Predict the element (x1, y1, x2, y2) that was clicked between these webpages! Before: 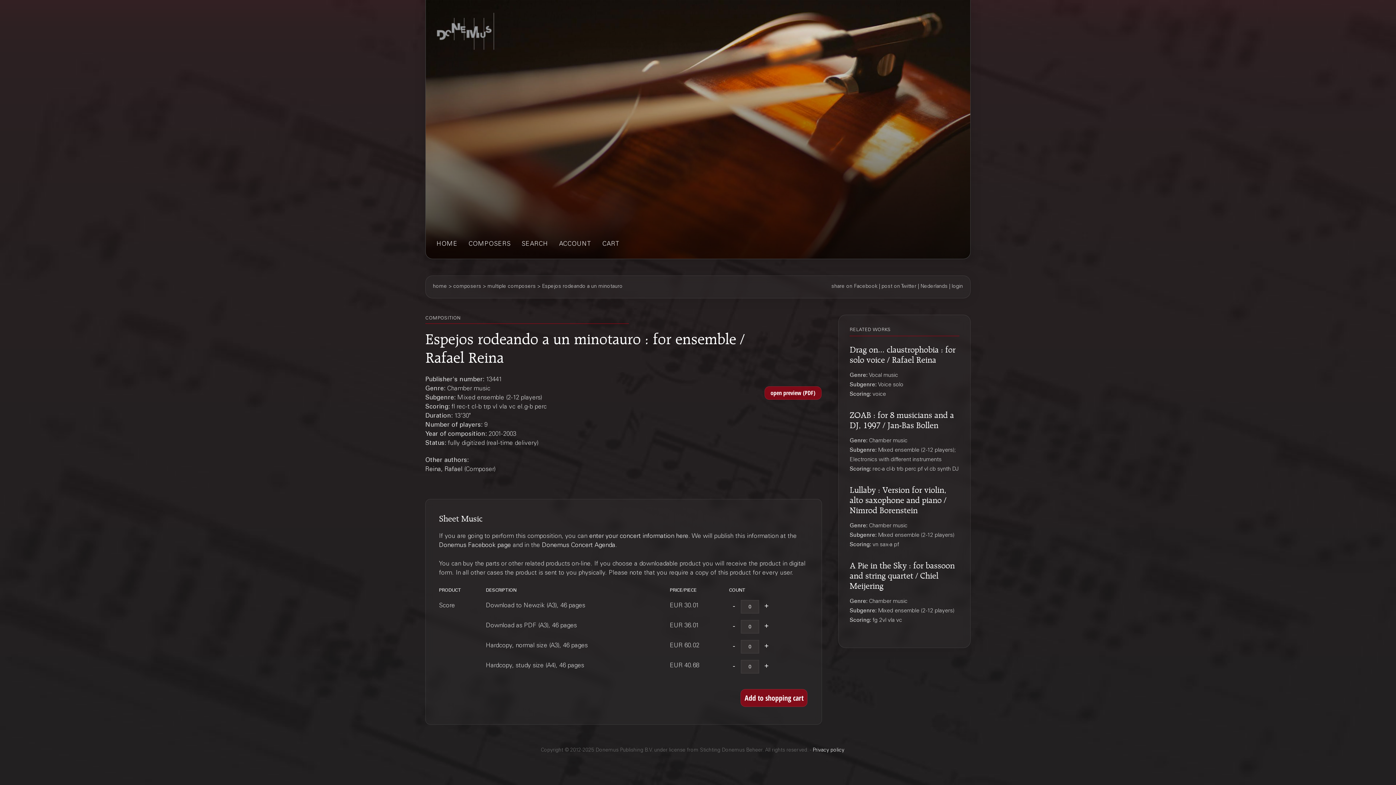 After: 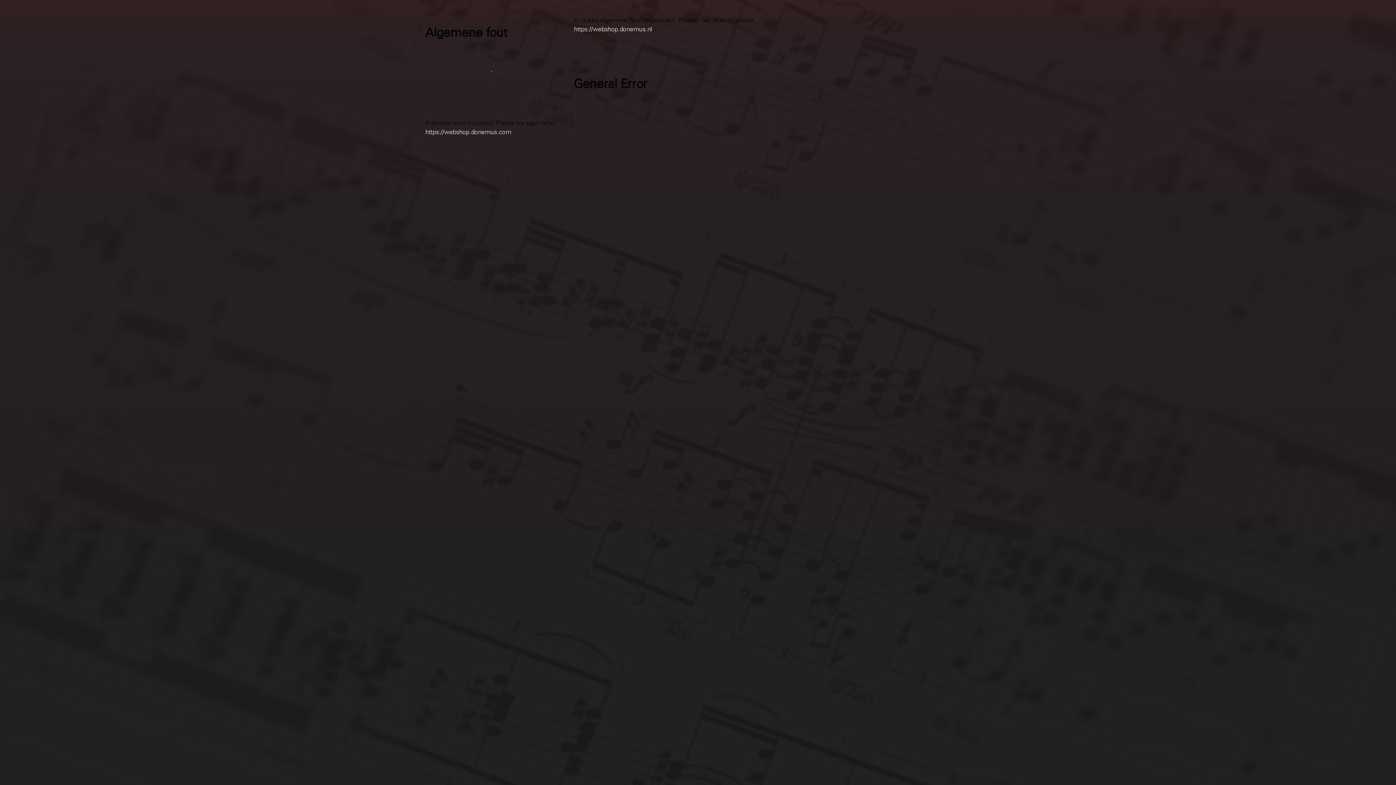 Action: label: Privacy policy bbox: (812, 748, 844, 753)